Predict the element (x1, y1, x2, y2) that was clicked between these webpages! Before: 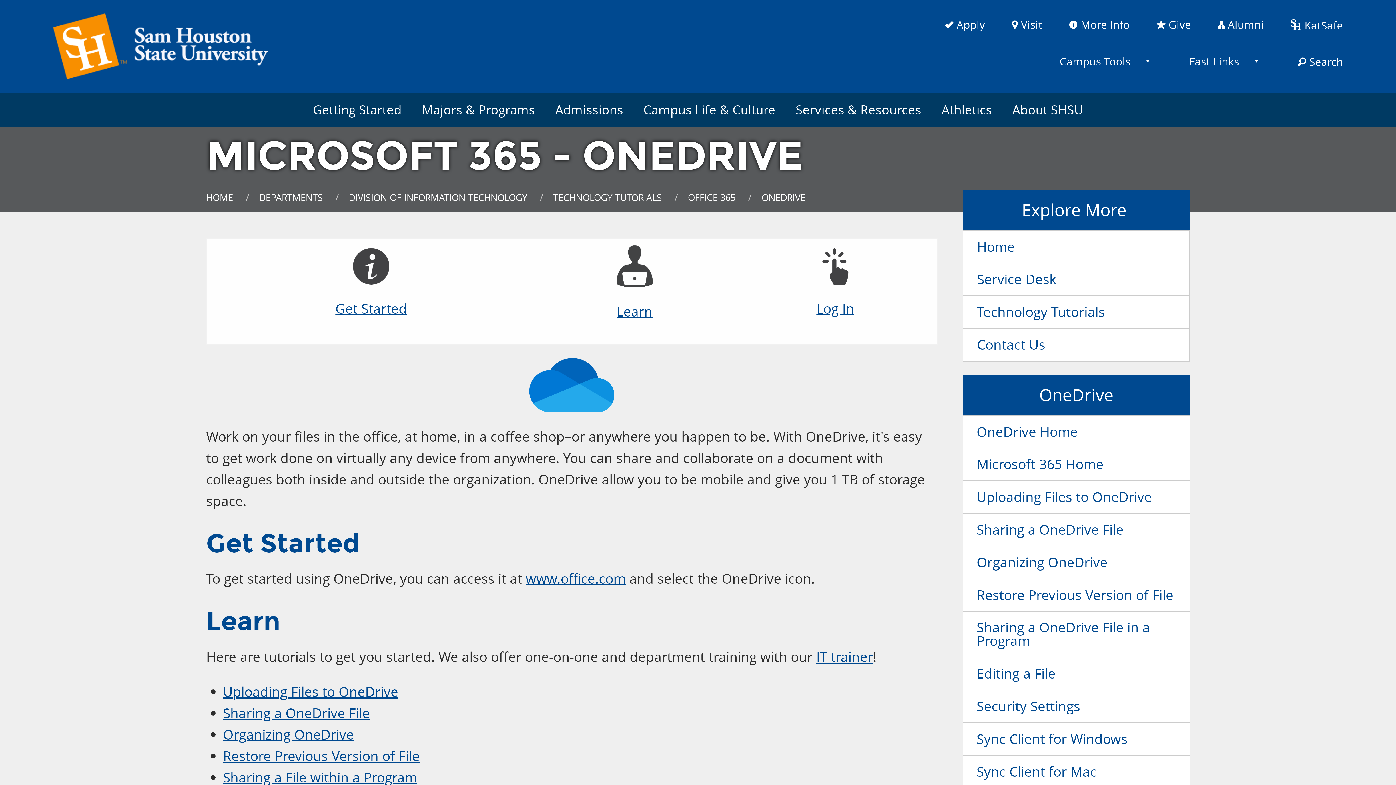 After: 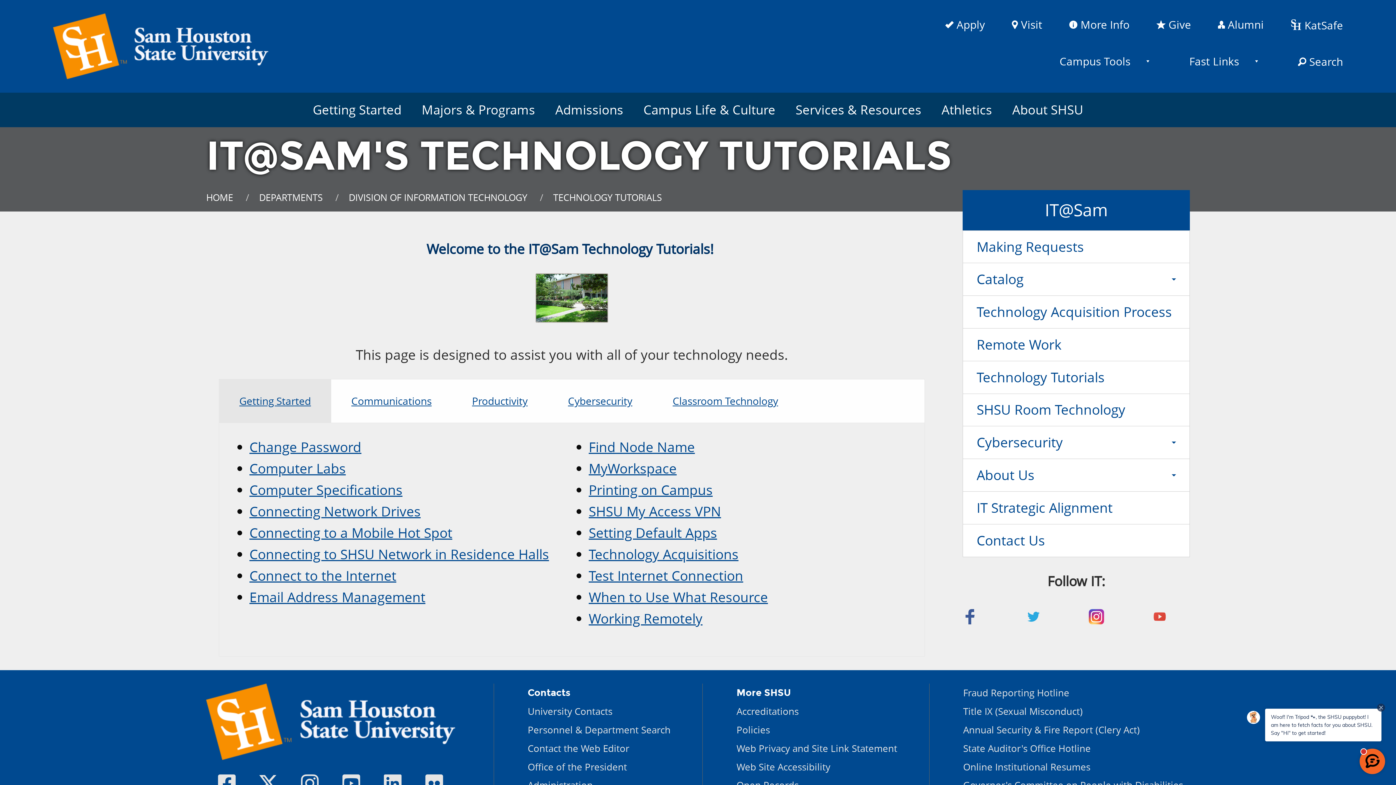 Action: label: Technology Tutorials bbox: (963, 296, 1189, 328)